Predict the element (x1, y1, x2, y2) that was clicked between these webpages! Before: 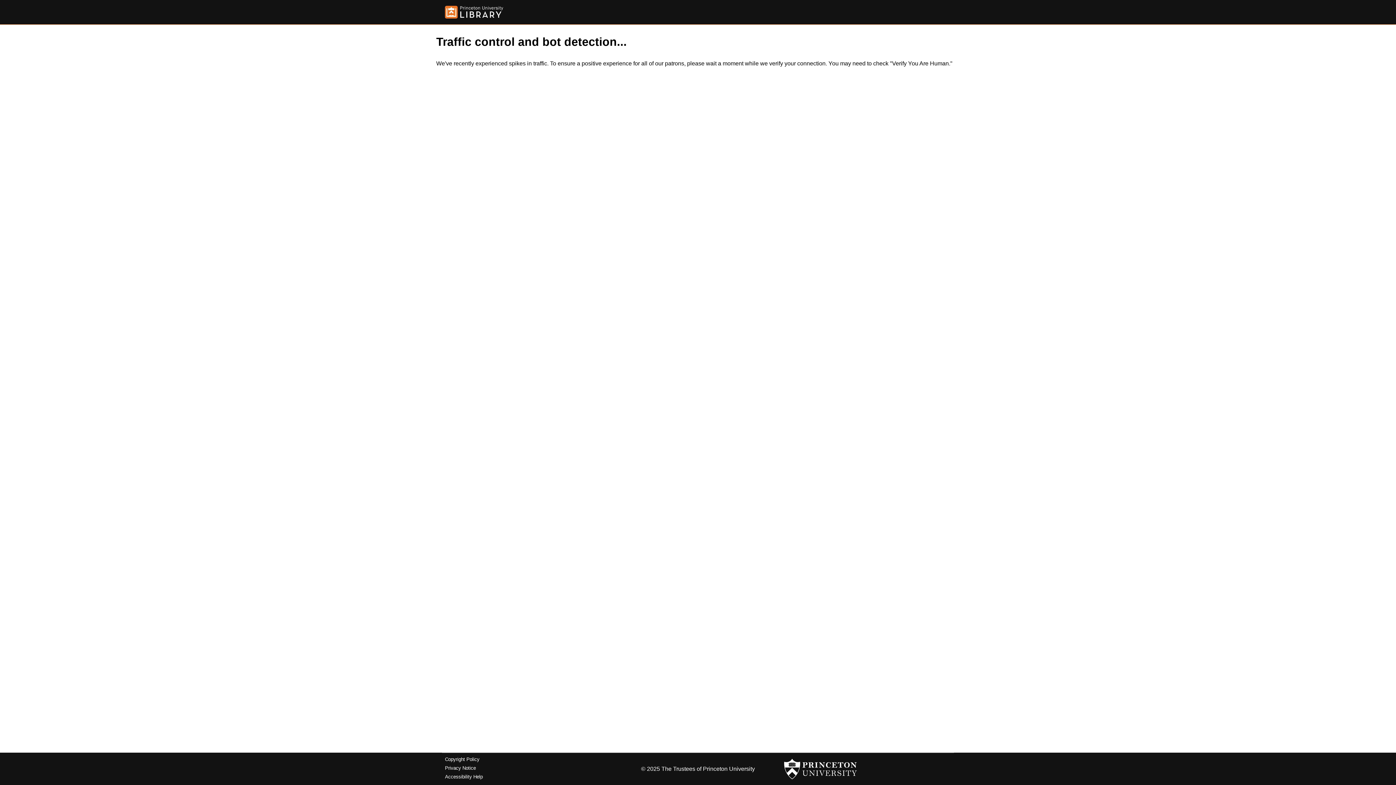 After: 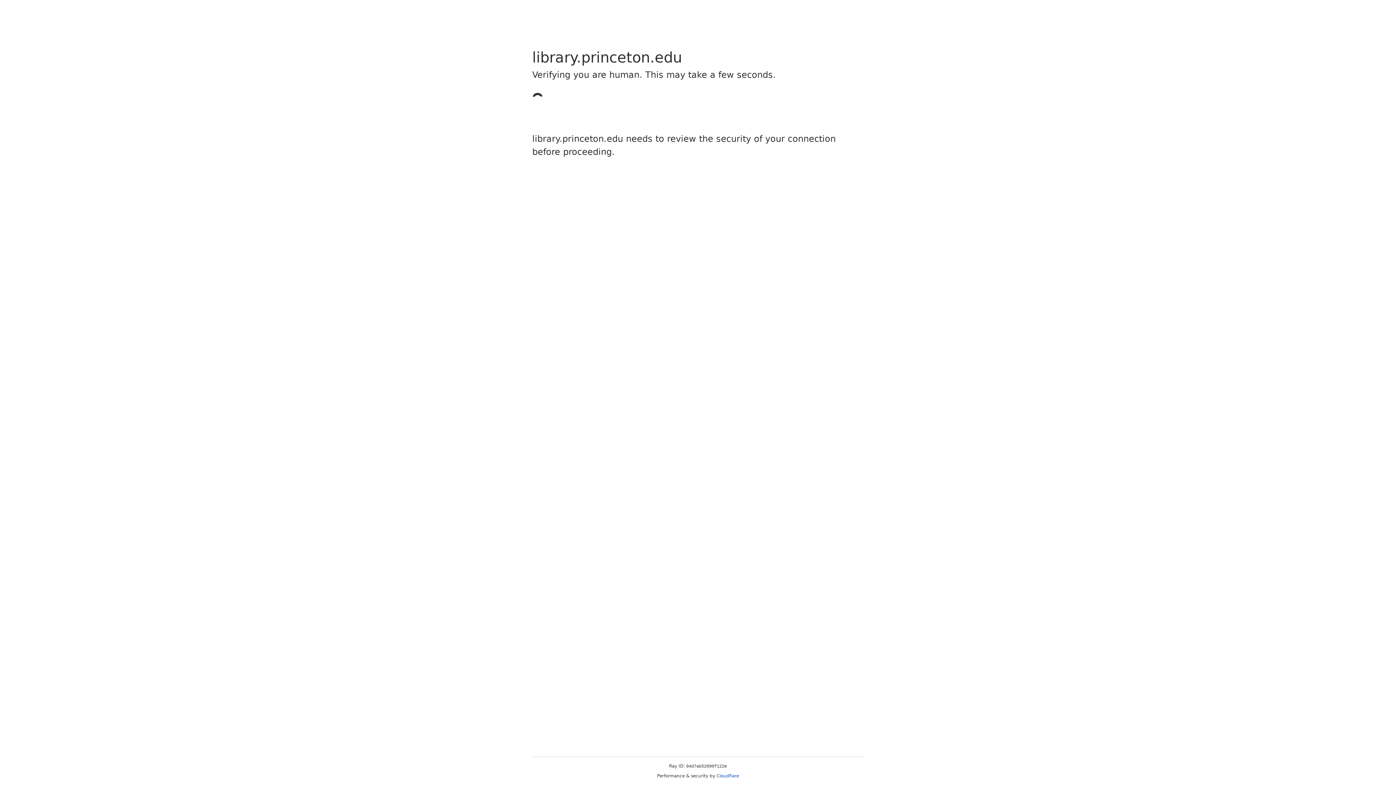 Action: label: Copyright Policy bbox: (445, 757, 479, 762)